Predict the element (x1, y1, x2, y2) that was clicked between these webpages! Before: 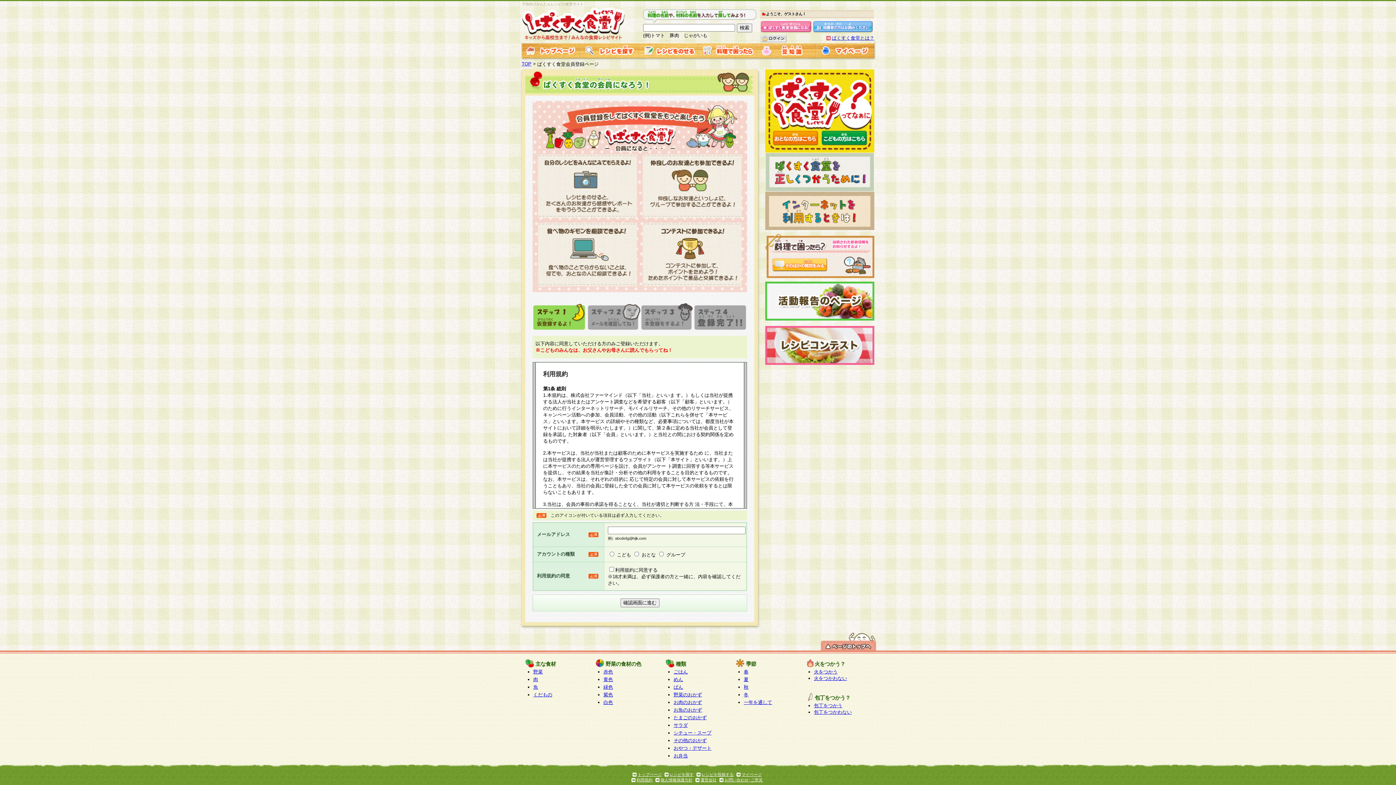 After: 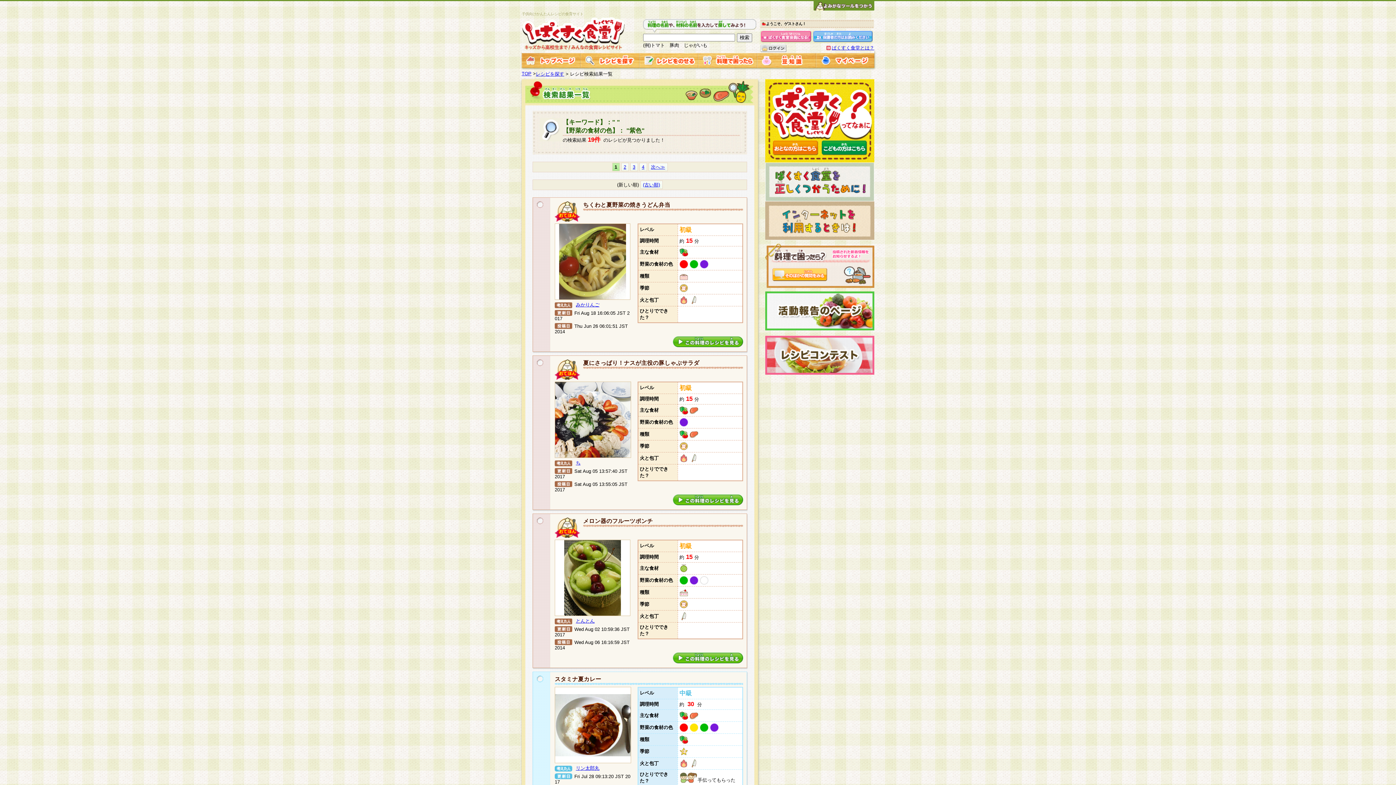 Action: bbox: (603, 692, 613, 697) label: 紫色